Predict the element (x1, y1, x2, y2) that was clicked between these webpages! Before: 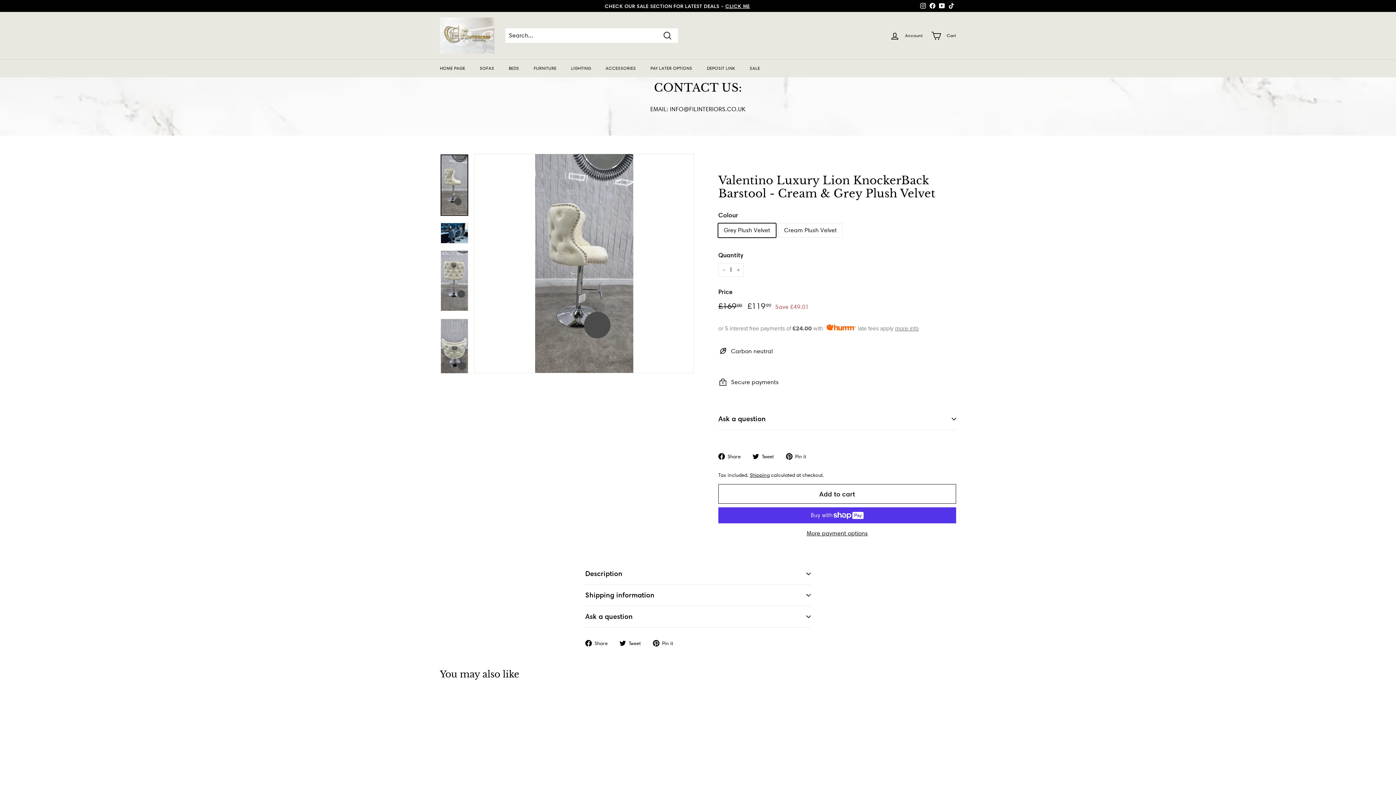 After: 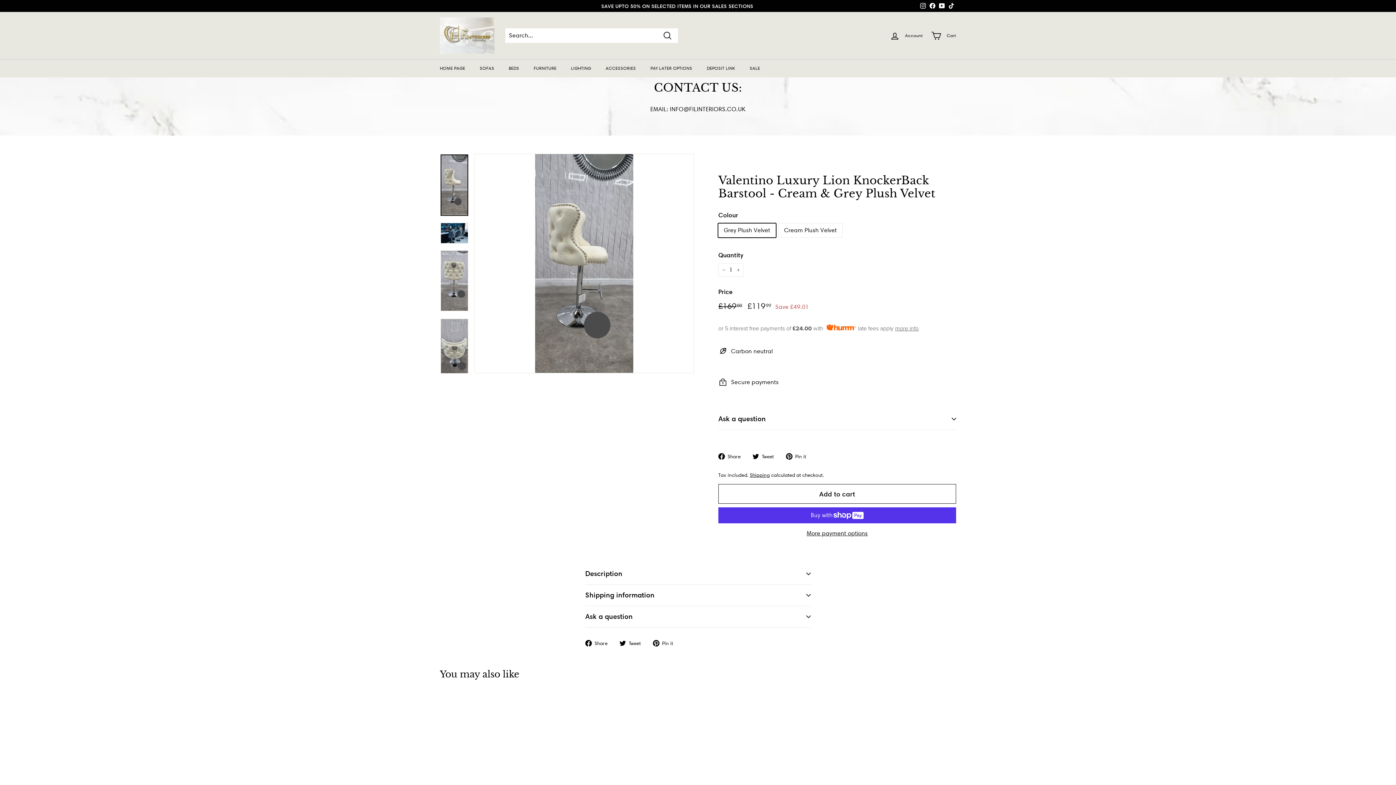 Action: bbox: (786, 452, 811, 460) label:  Pin it
Pin on Pinterest